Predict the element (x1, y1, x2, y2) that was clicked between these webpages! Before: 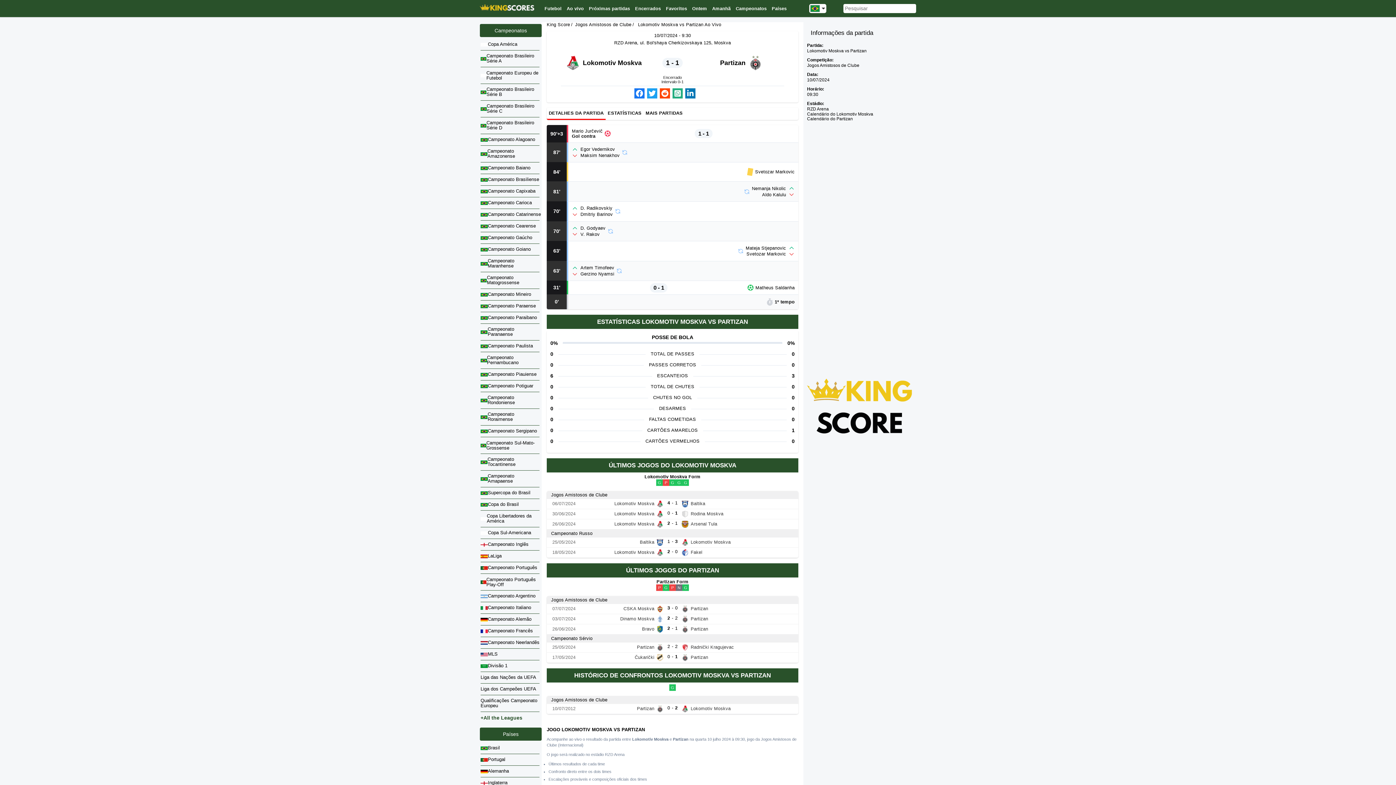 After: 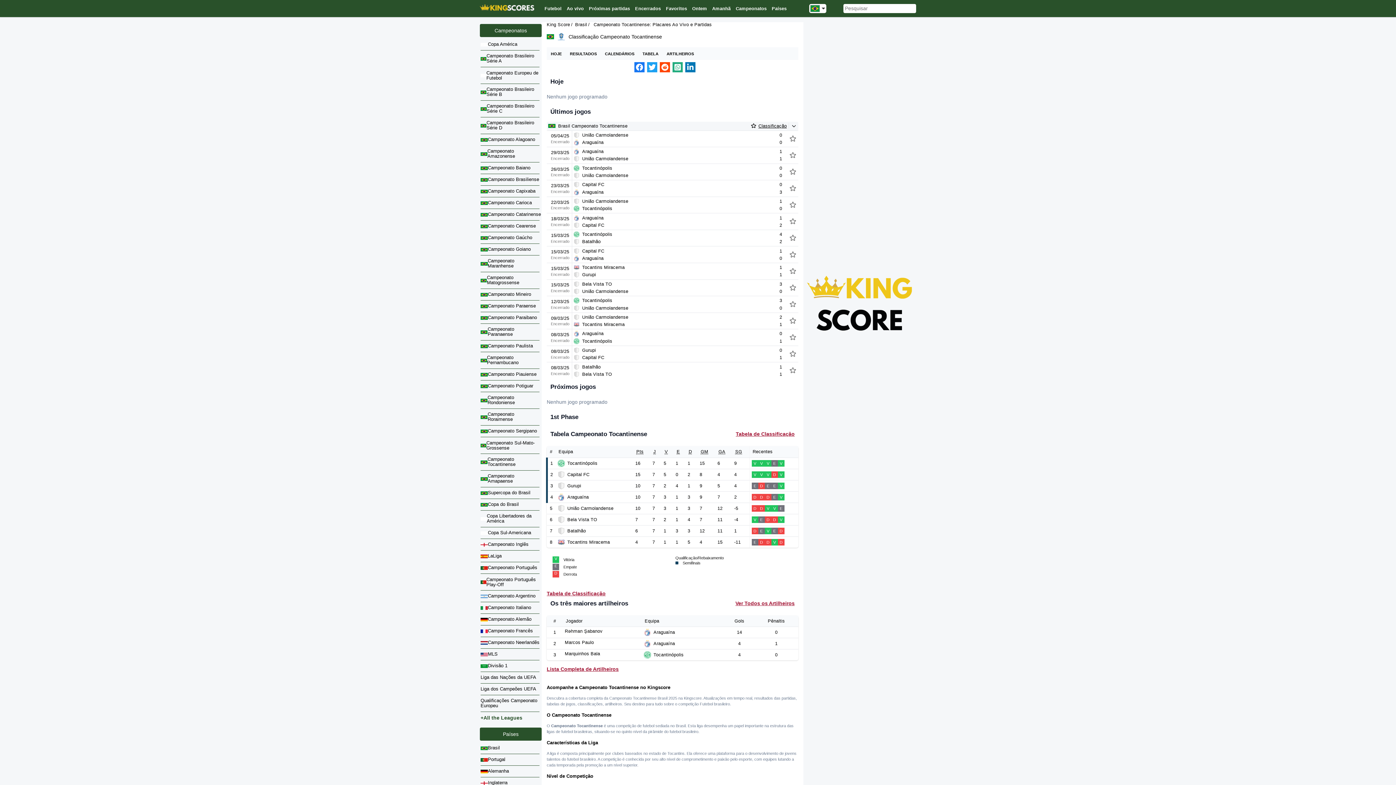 Action: label: Campeonato Tocantinense bbox: (480, 454, 541, 470)